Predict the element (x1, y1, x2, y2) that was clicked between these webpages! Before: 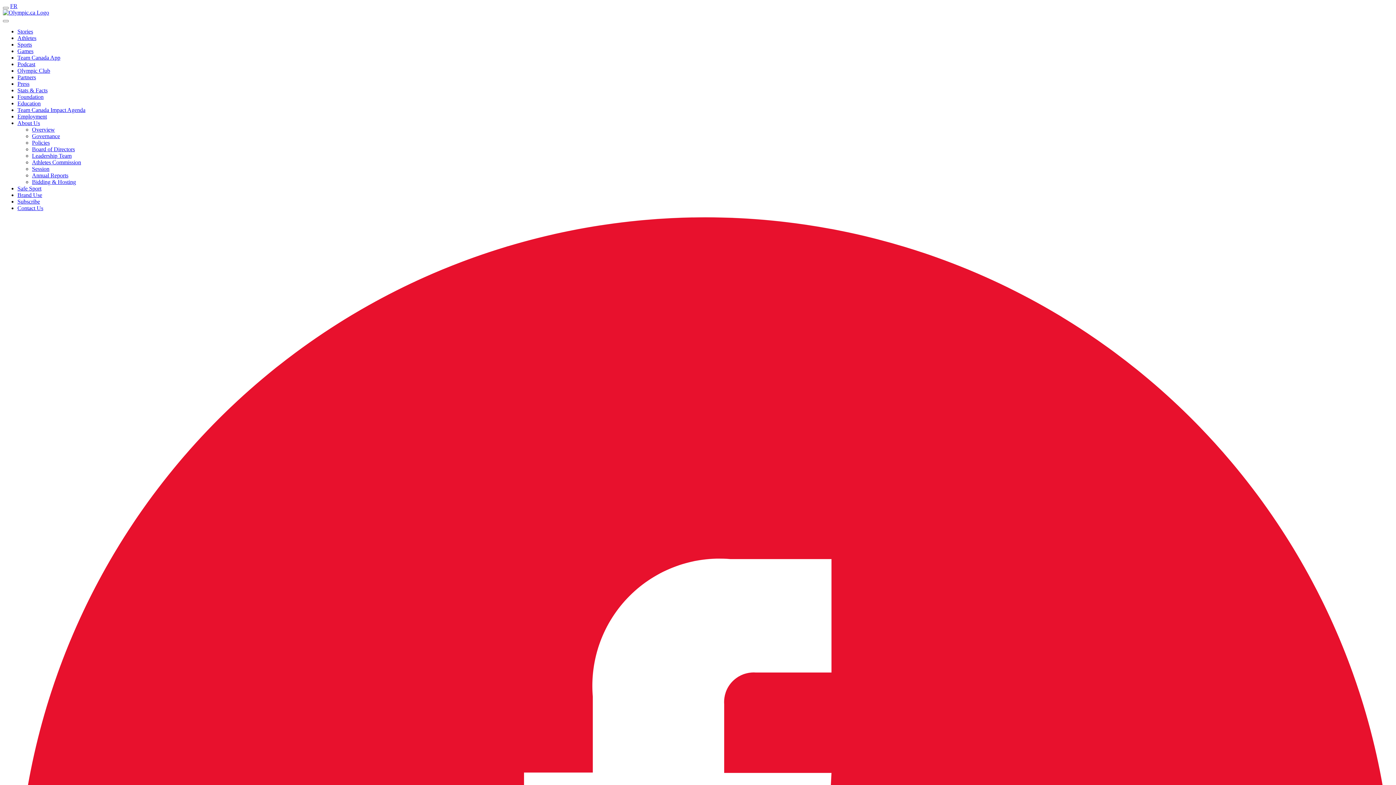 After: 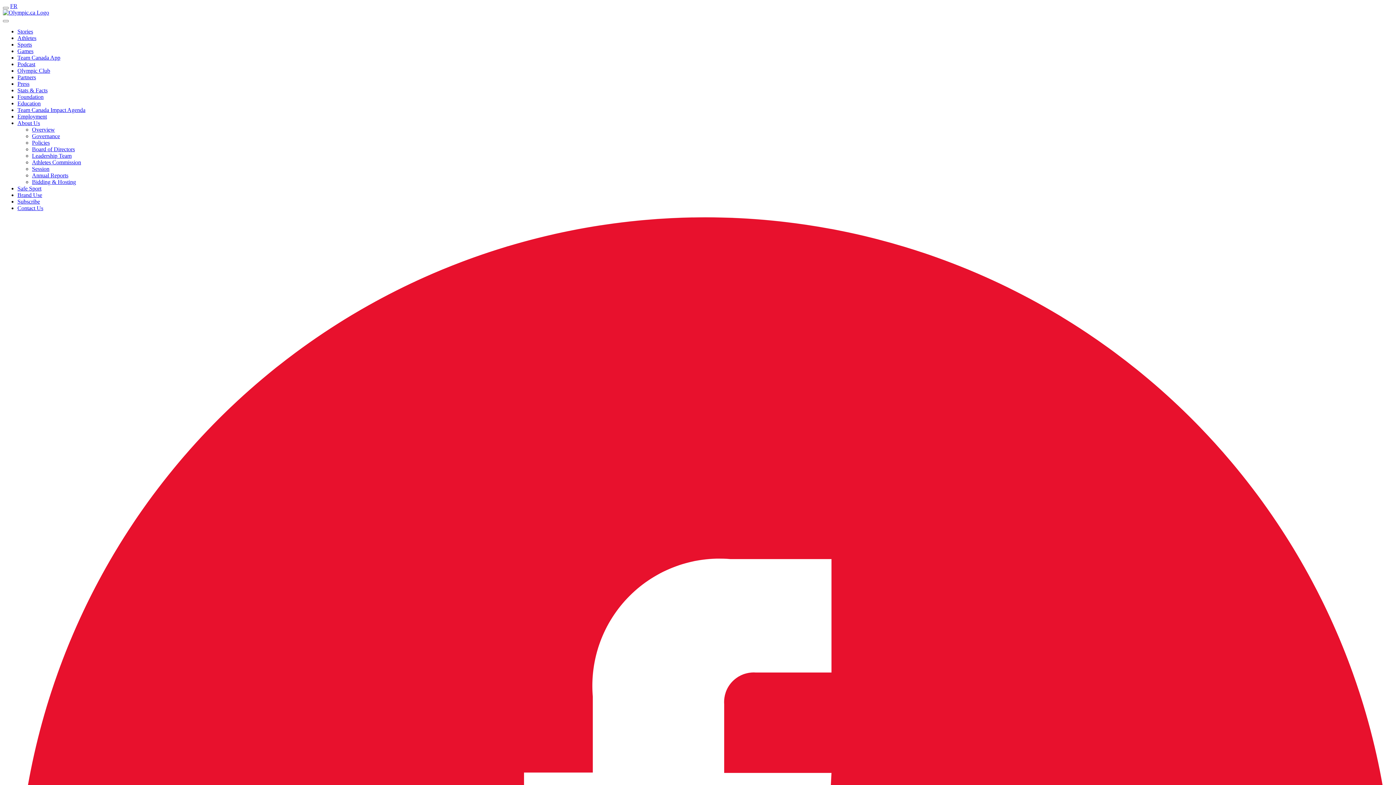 Action: label: Contact Us bbox: (17, 205, 43, 211)